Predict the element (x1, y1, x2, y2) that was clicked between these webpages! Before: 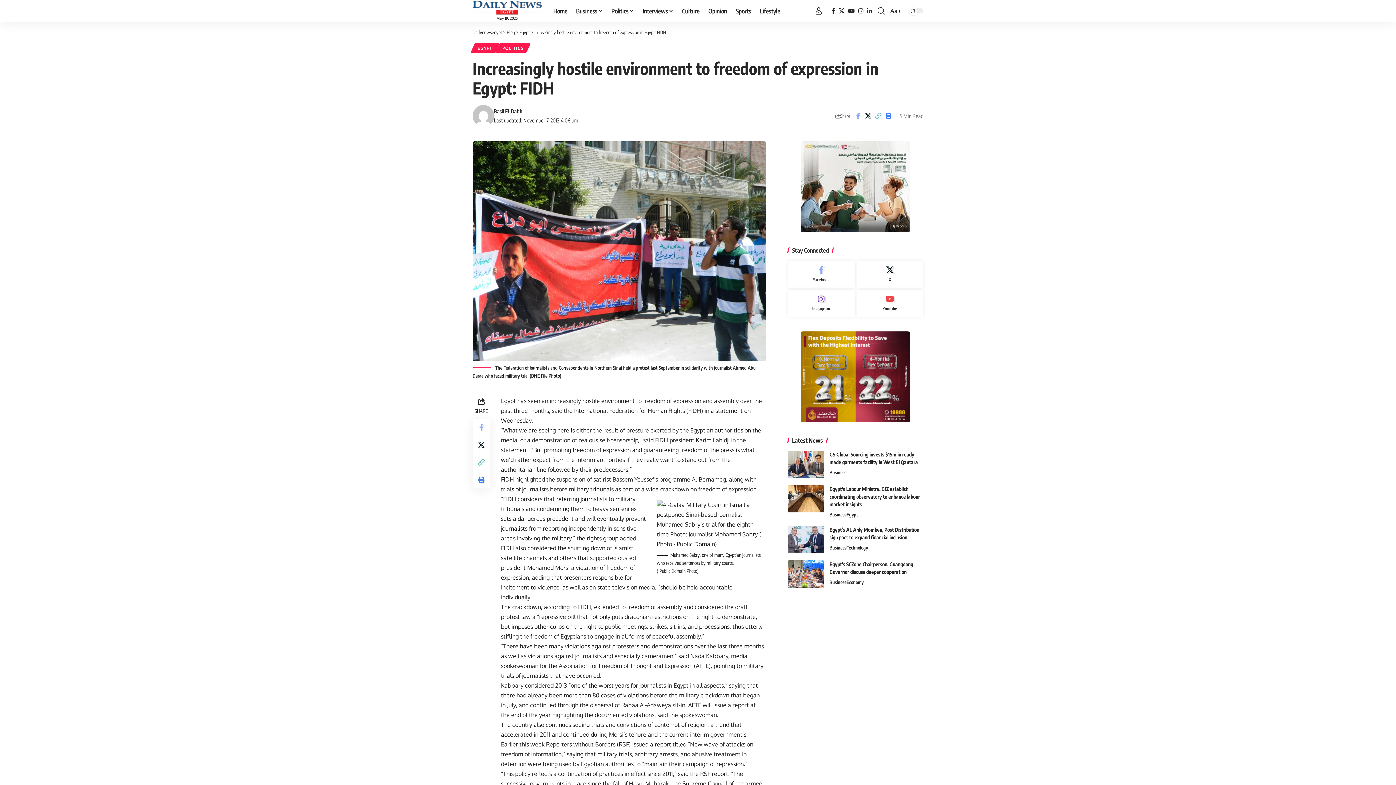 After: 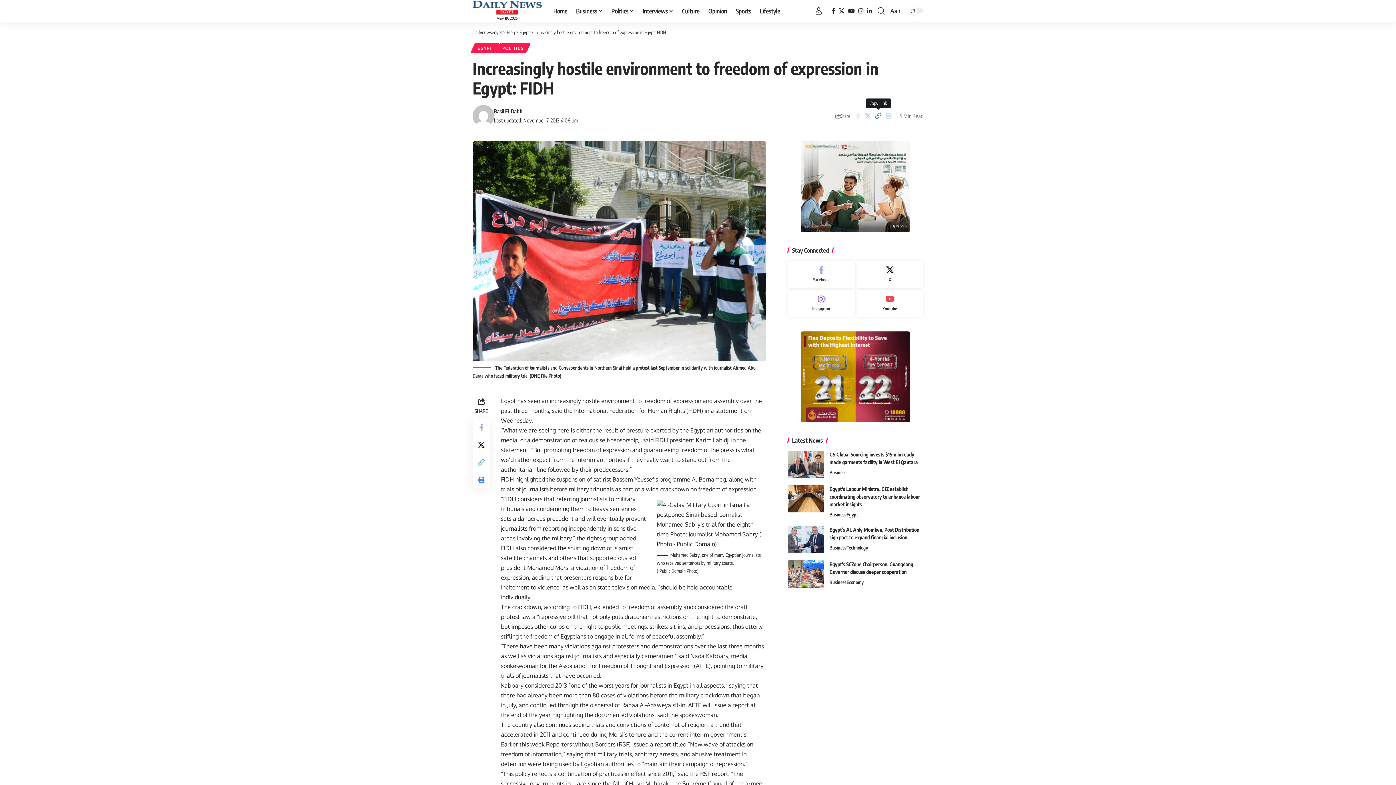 Action: bbox: (873, 110, 883, 121) label: Copy Link